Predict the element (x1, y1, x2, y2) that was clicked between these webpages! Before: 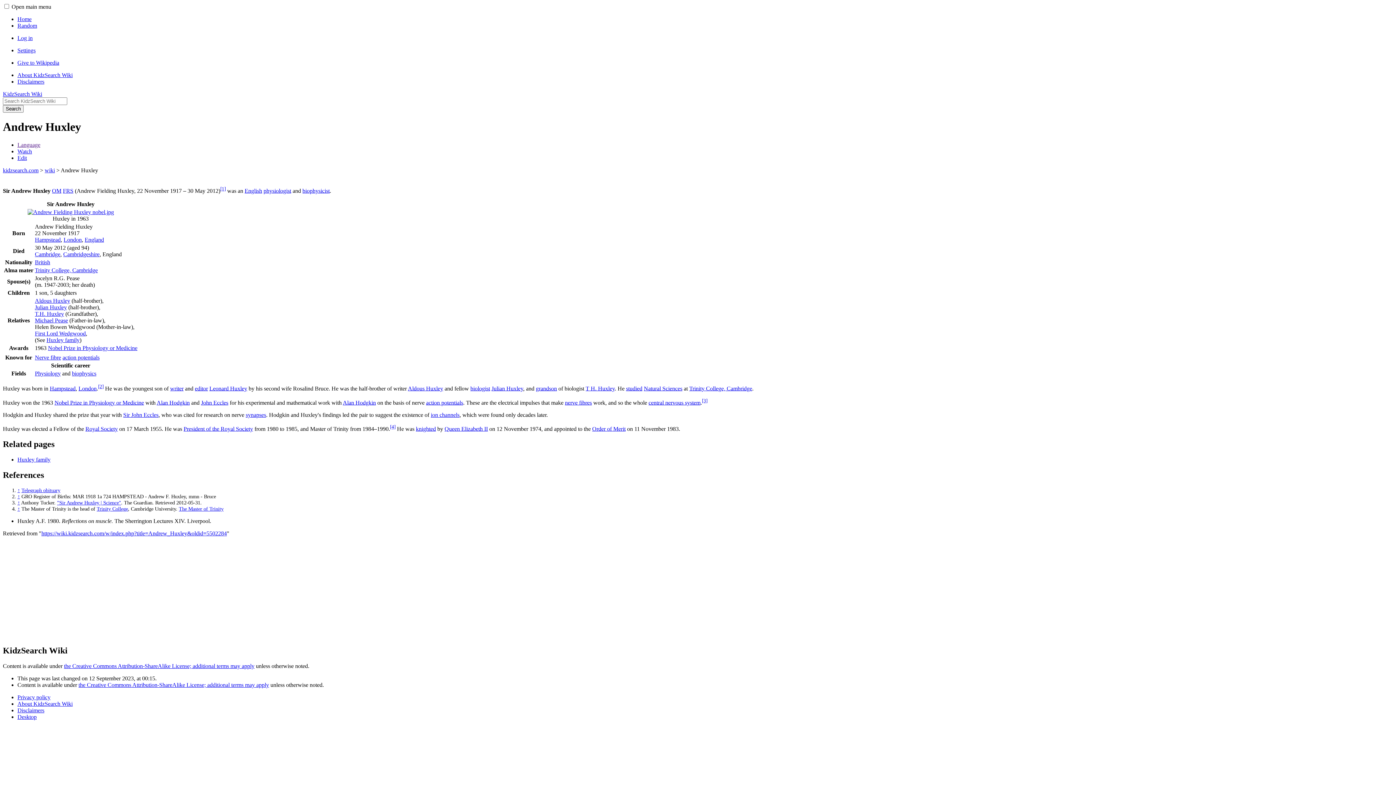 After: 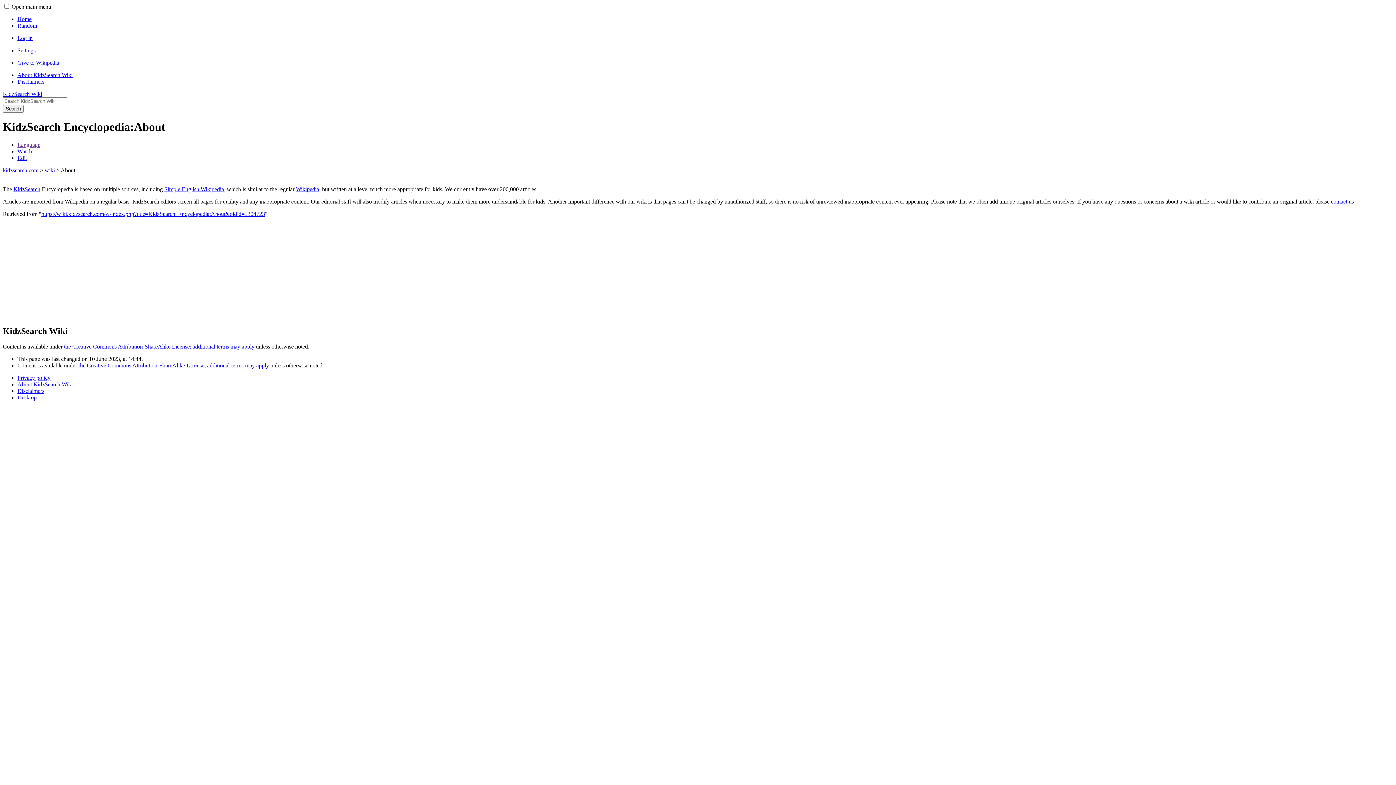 Action: label: the Creative Commons Attribution-ShareAlike License; additional terms may apply bbox: (64, 663, 254, 669)